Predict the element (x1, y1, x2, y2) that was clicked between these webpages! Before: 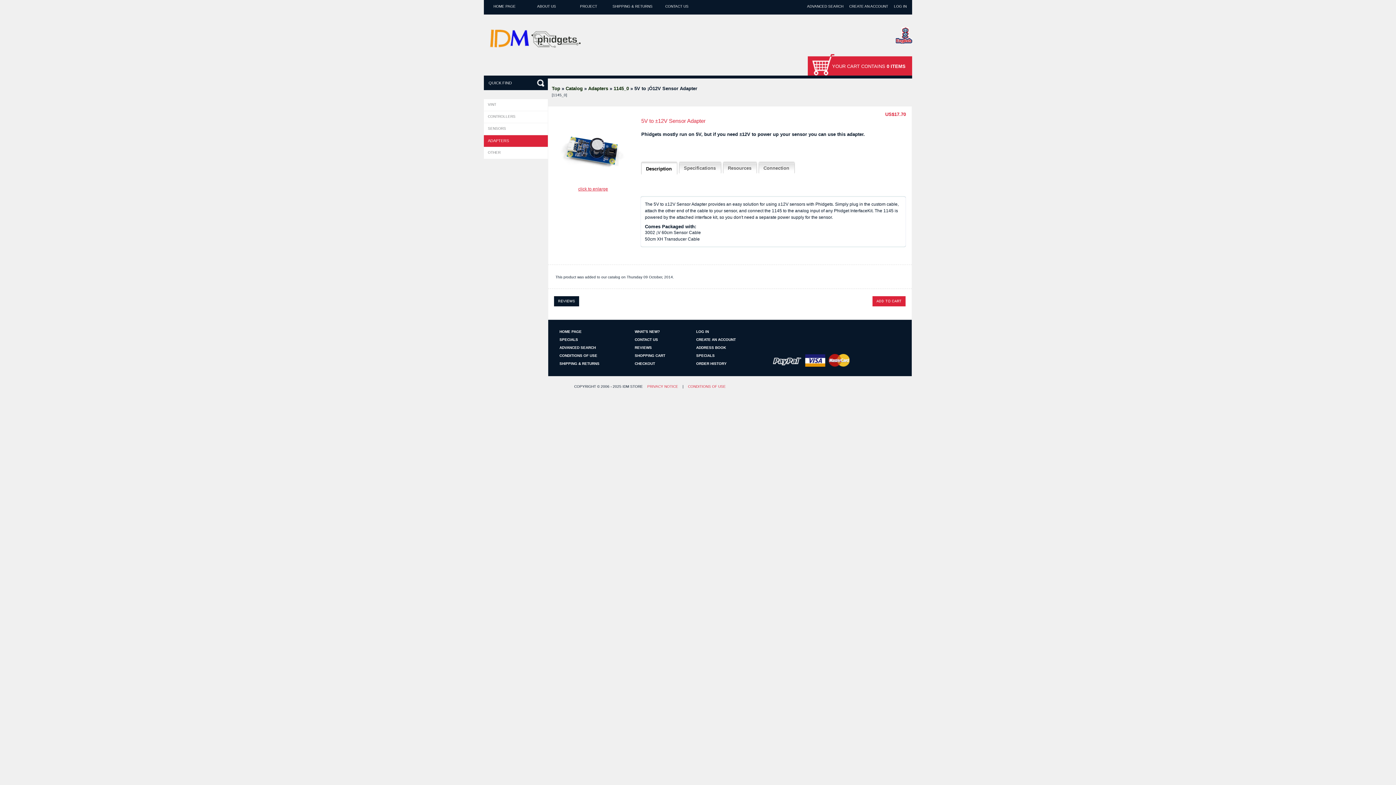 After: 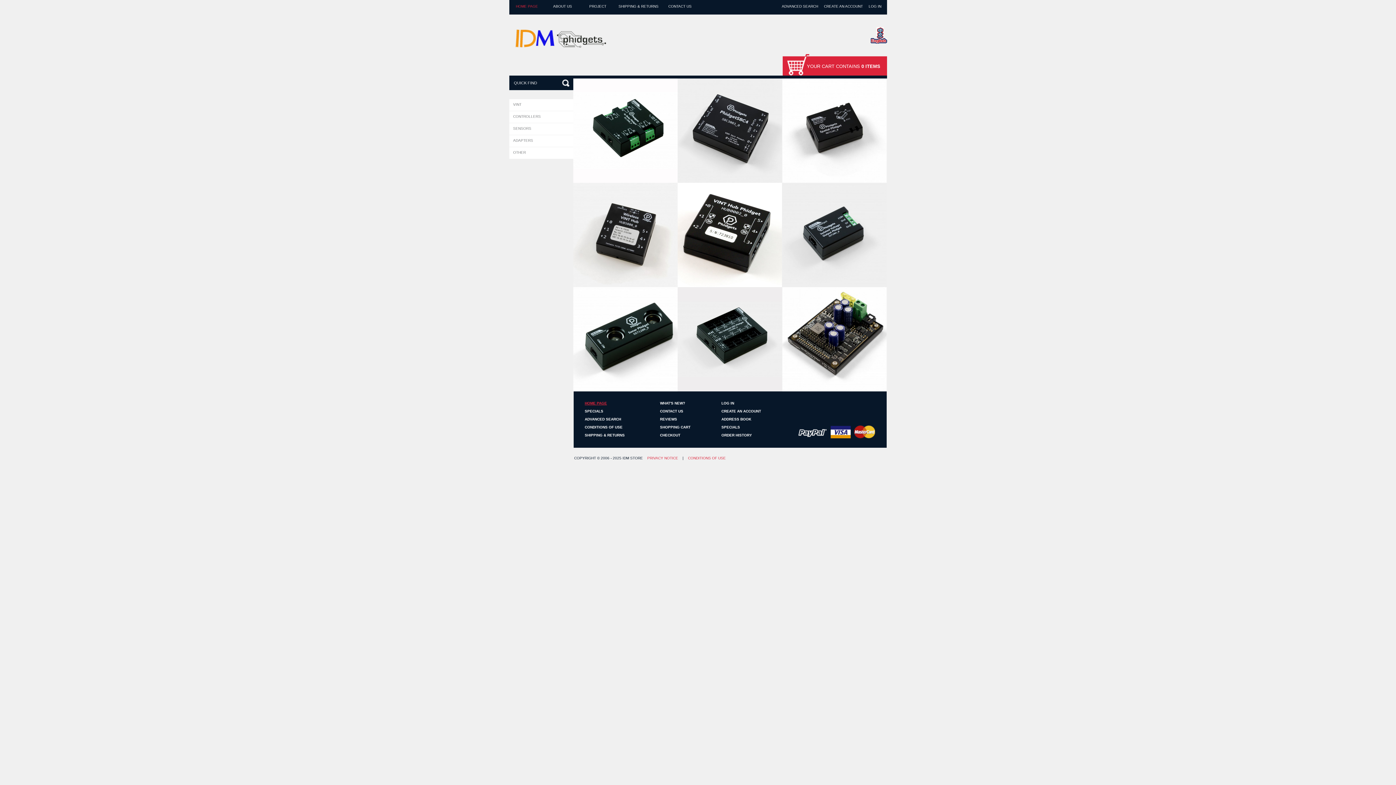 Action: label: Top bbox: (552, 85, 560, 91)